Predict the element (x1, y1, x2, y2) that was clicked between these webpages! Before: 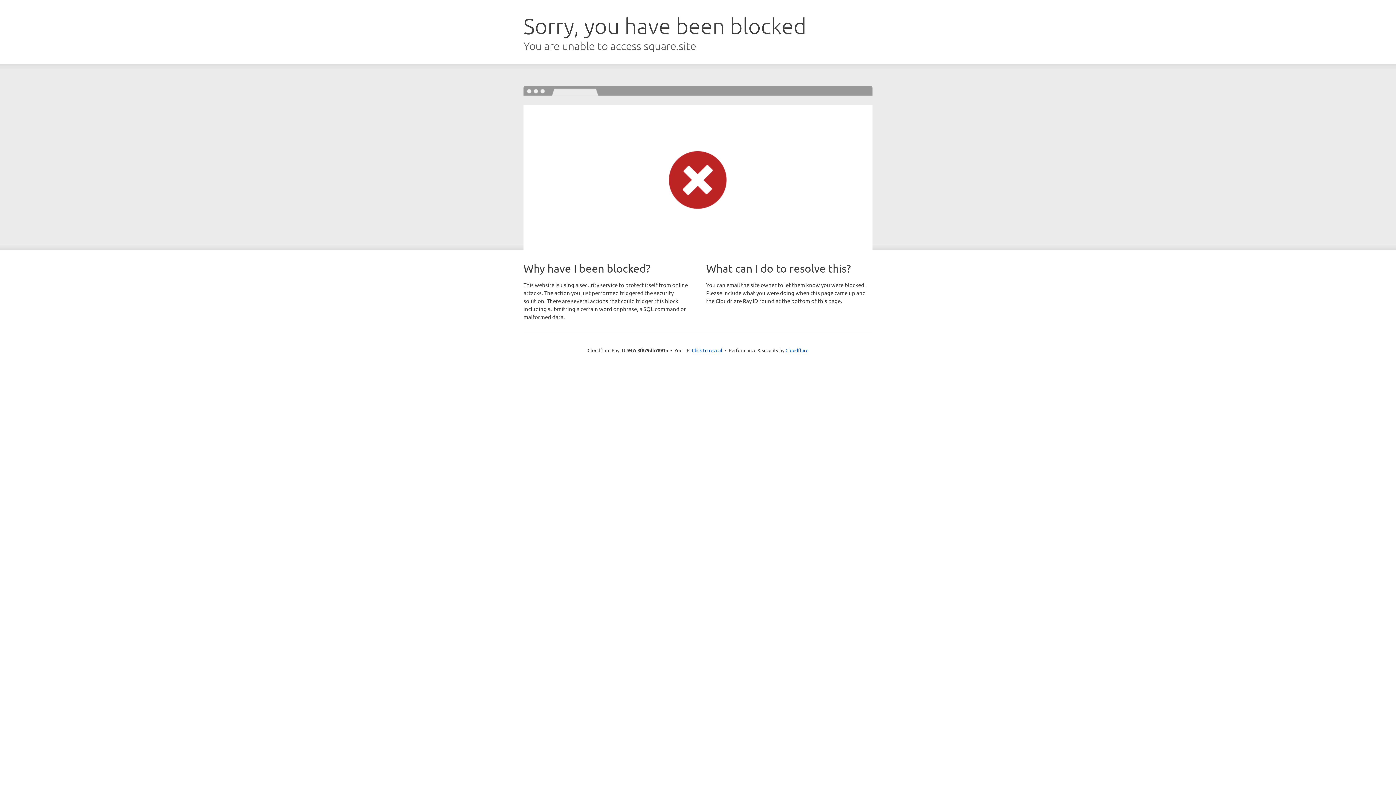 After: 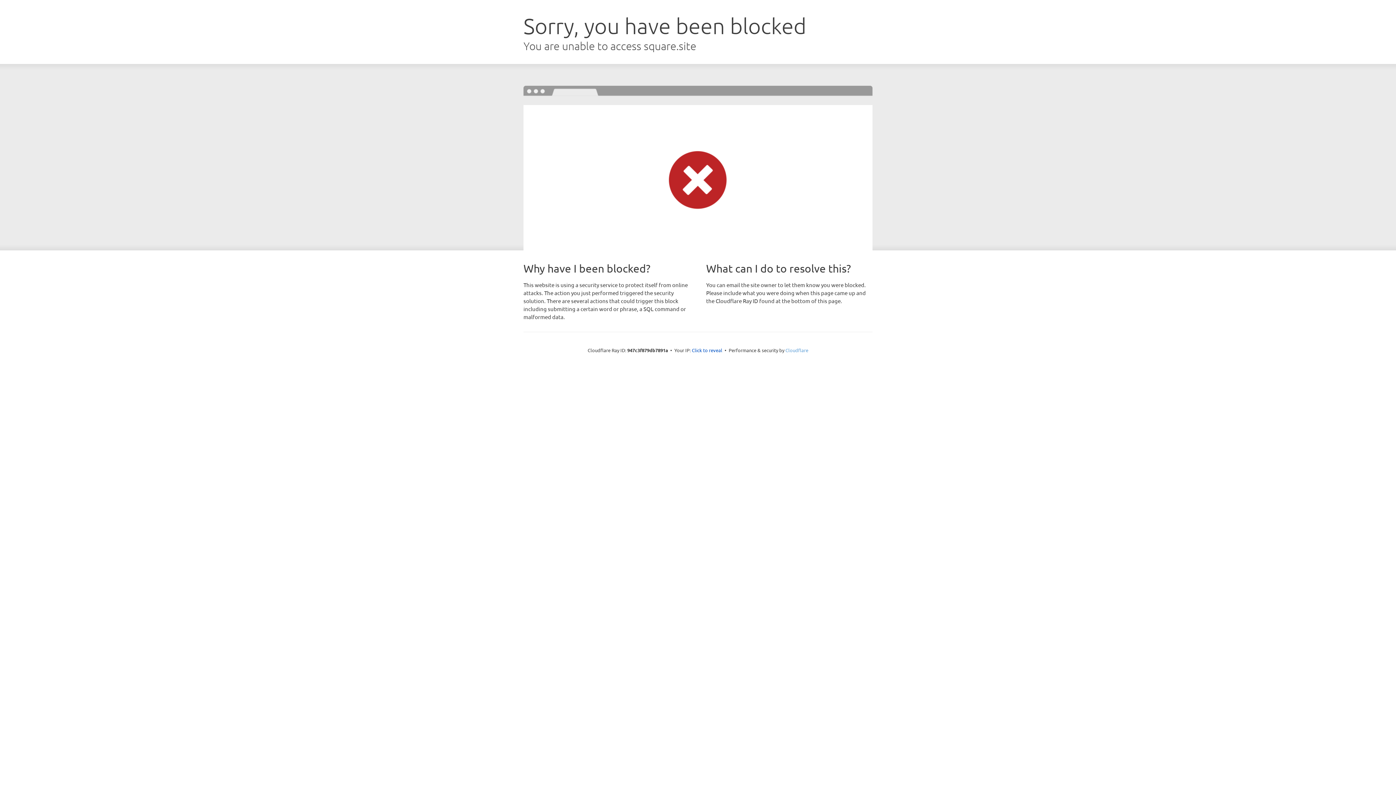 Action: label: Cloudflare bbox: (785, 347, 808, 353)